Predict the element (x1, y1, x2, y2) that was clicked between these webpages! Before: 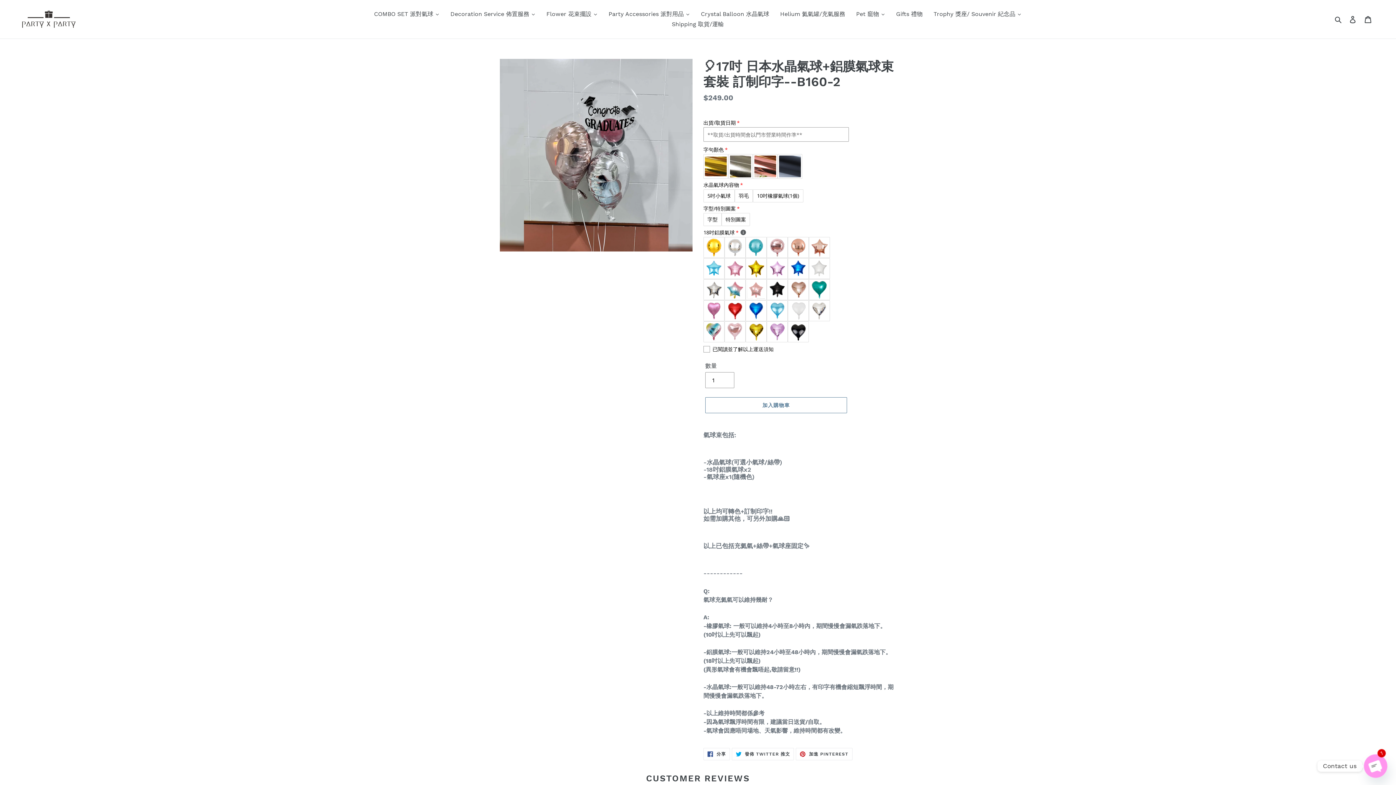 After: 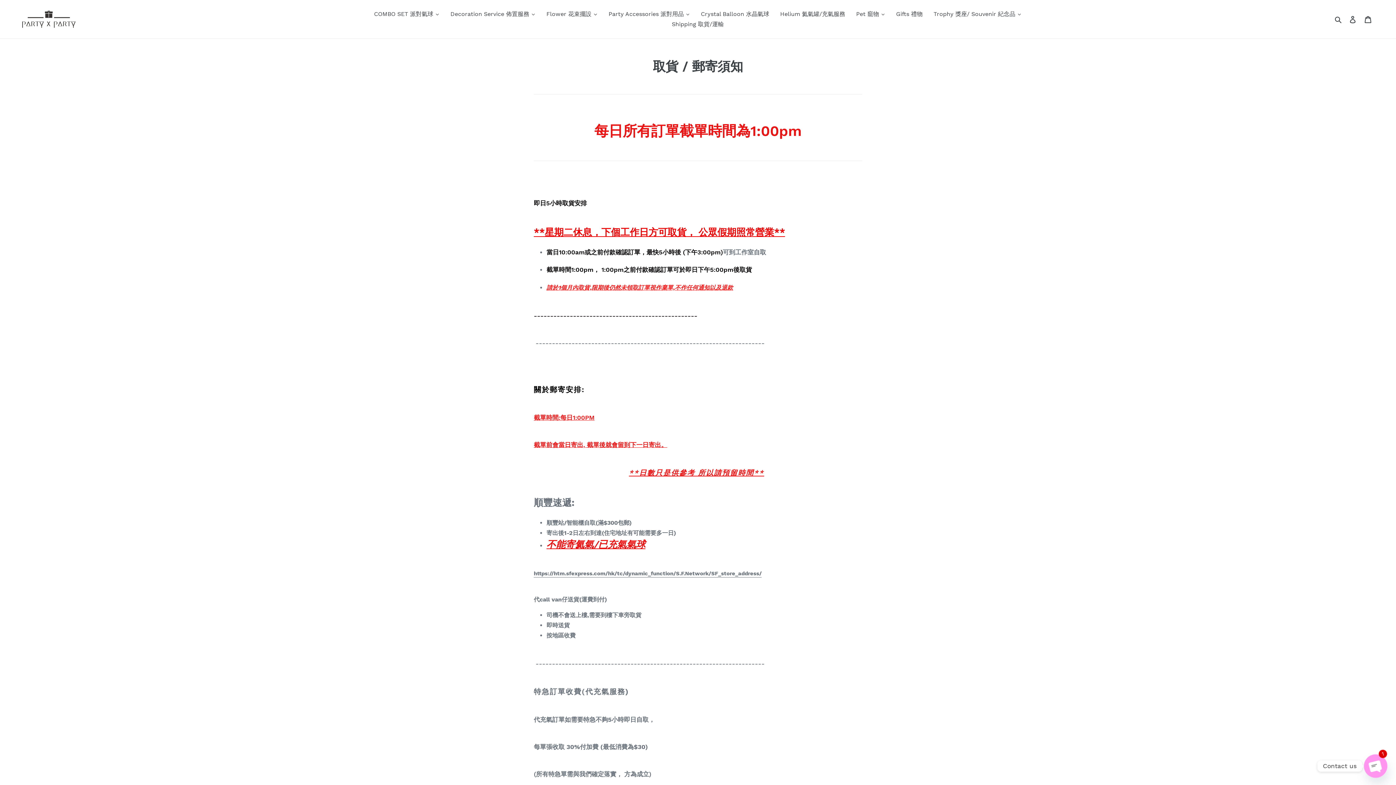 Action: label: Shipping 取貨/運輸 bbox: (666, 19, 729, 29)